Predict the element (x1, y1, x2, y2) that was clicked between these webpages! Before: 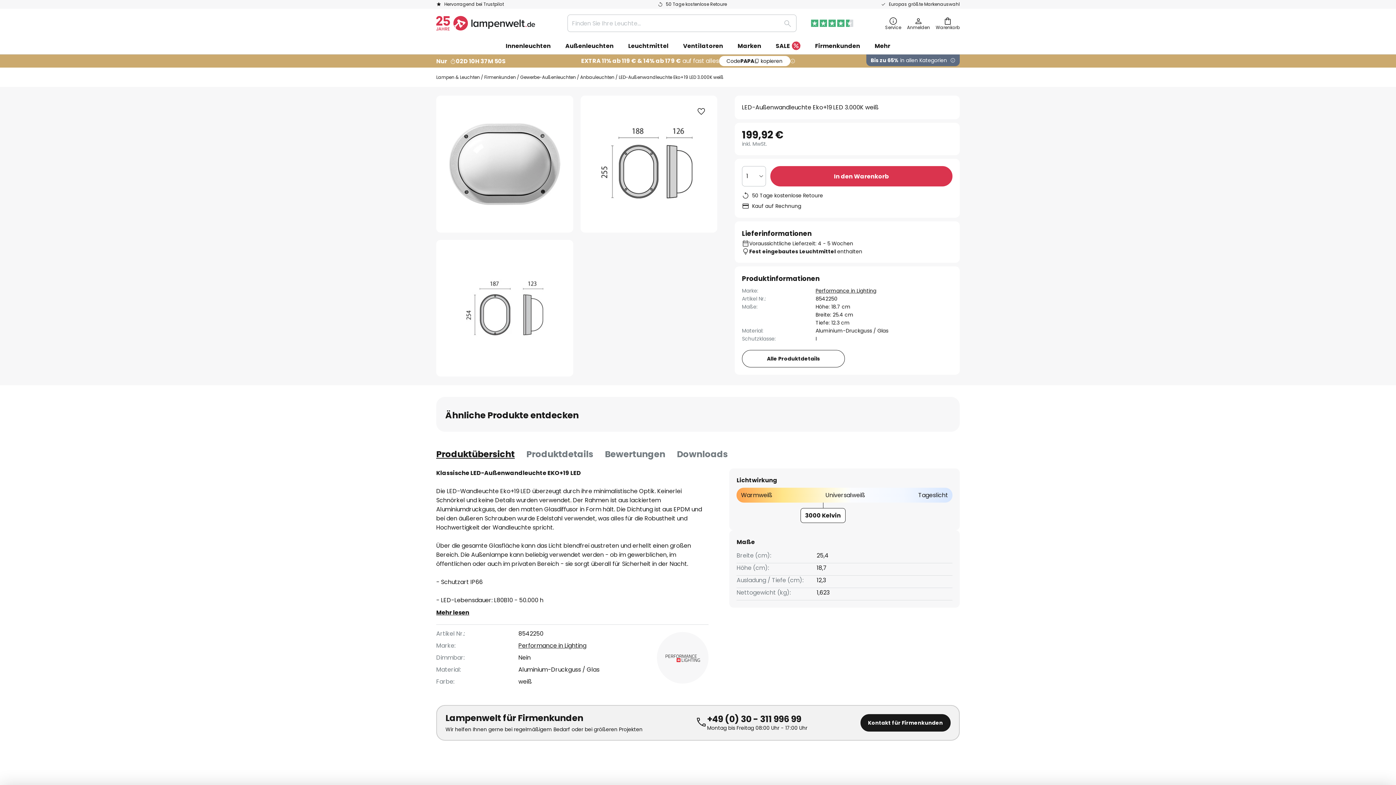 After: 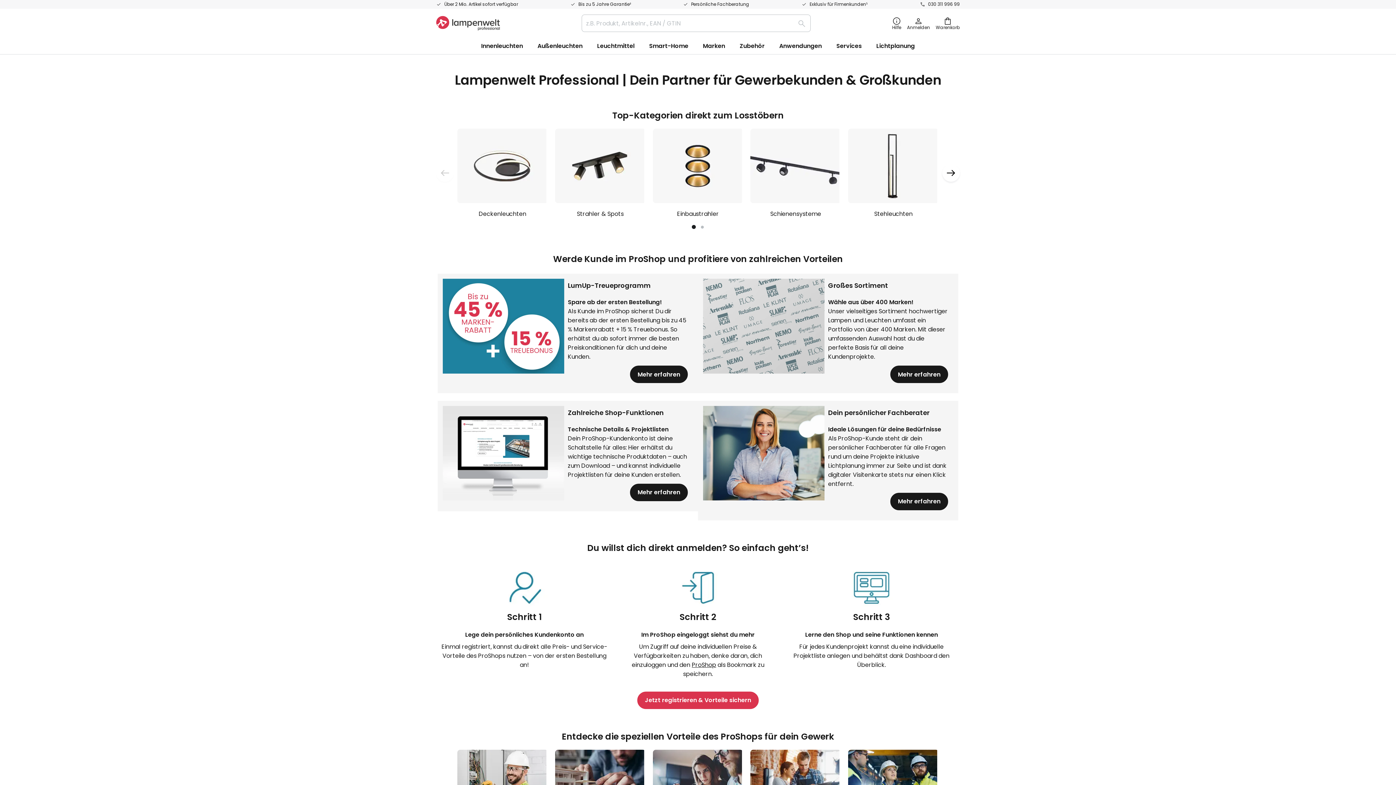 Action: bbox: (808, 37, 867, 54) label: Firmenkunden